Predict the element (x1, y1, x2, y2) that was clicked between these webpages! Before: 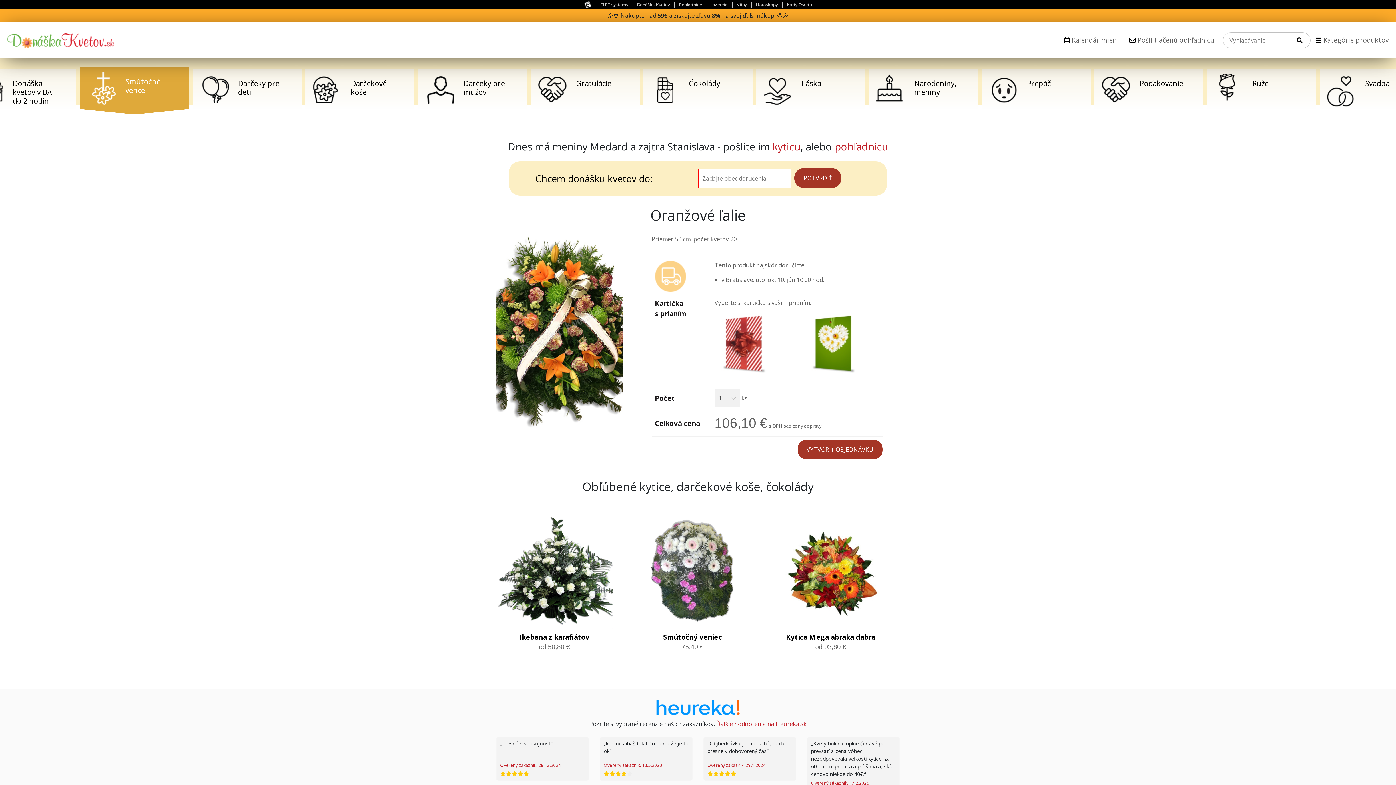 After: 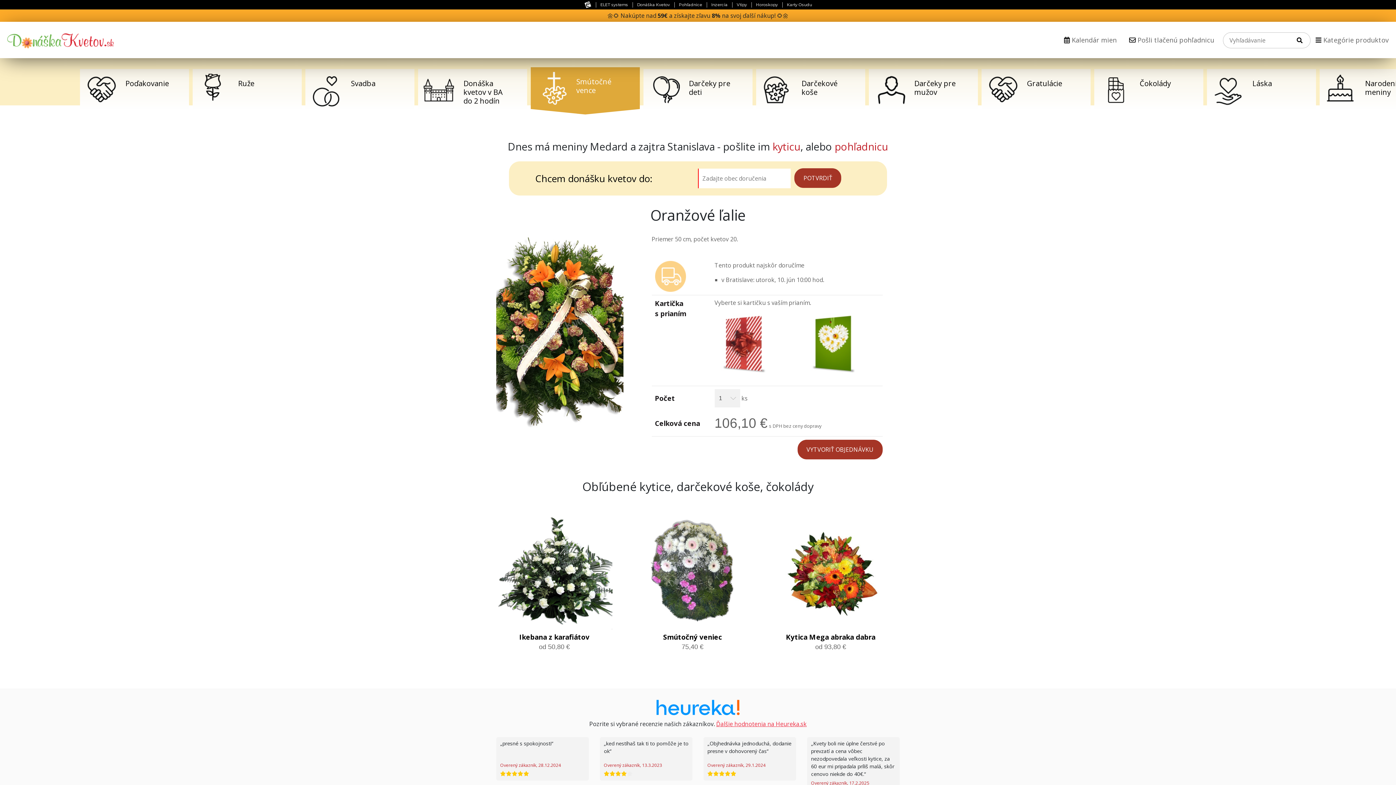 Action: label: Ďalšie hodnotenia na Heureka.sk bbox: (716, 720, 806, 728)